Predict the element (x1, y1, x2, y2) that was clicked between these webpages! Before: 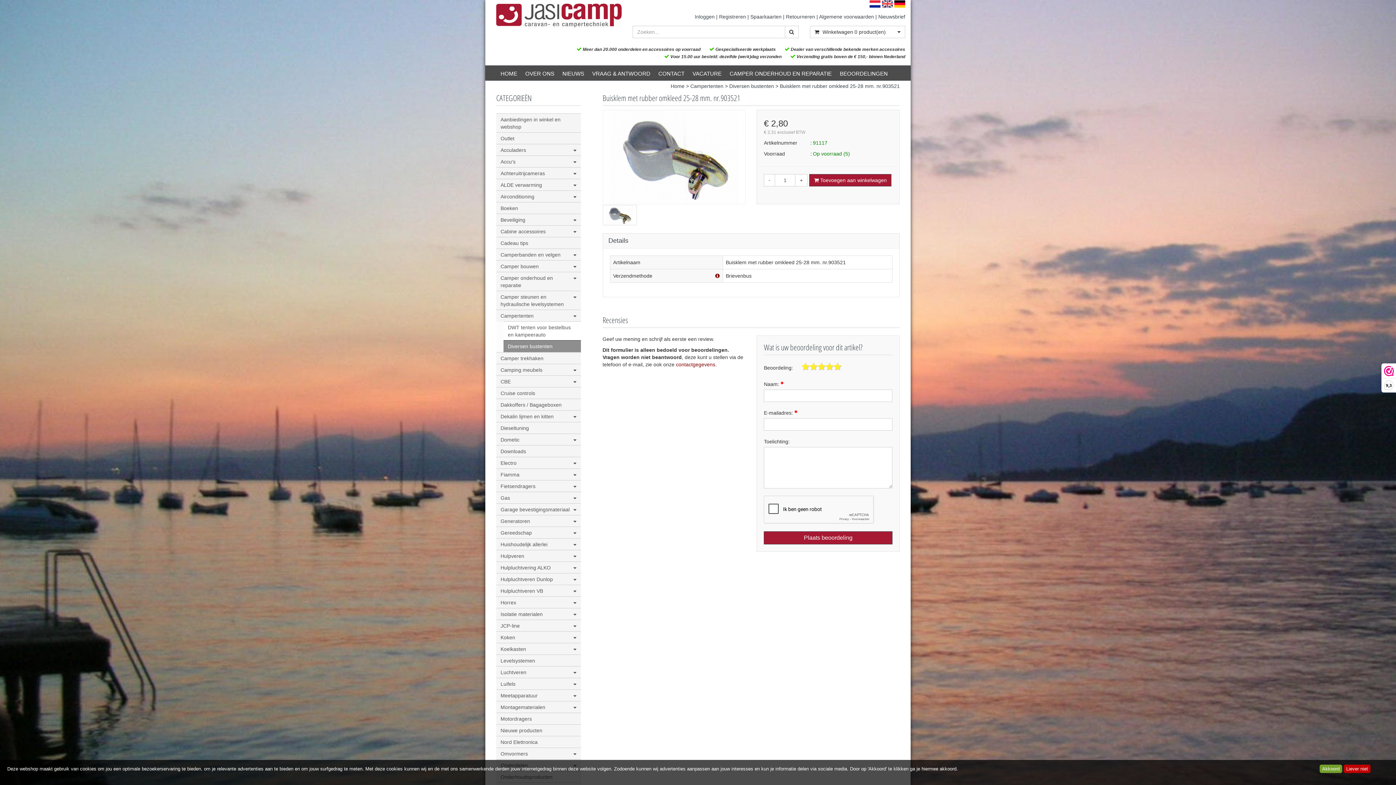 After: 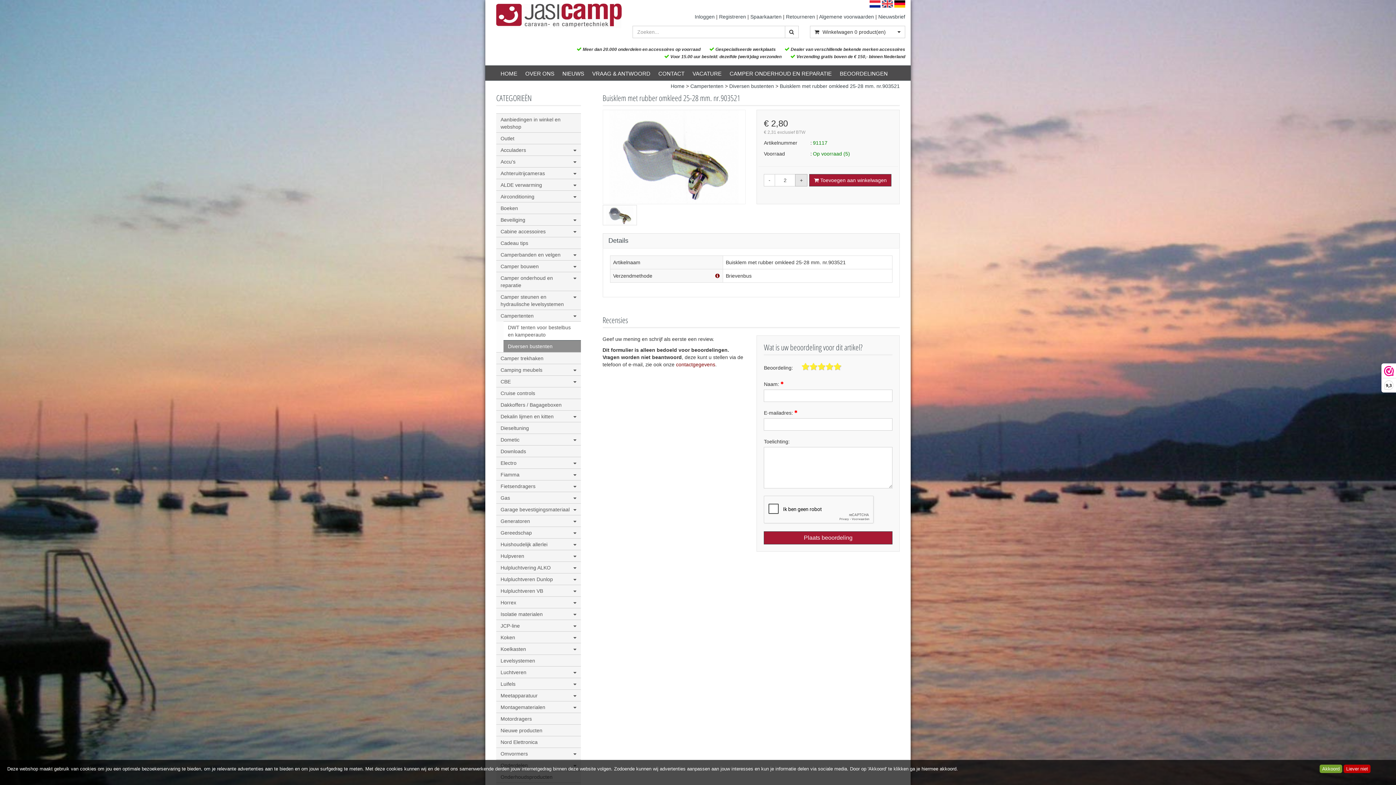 Action: bbox: (795, 174, 807, 186) label: +